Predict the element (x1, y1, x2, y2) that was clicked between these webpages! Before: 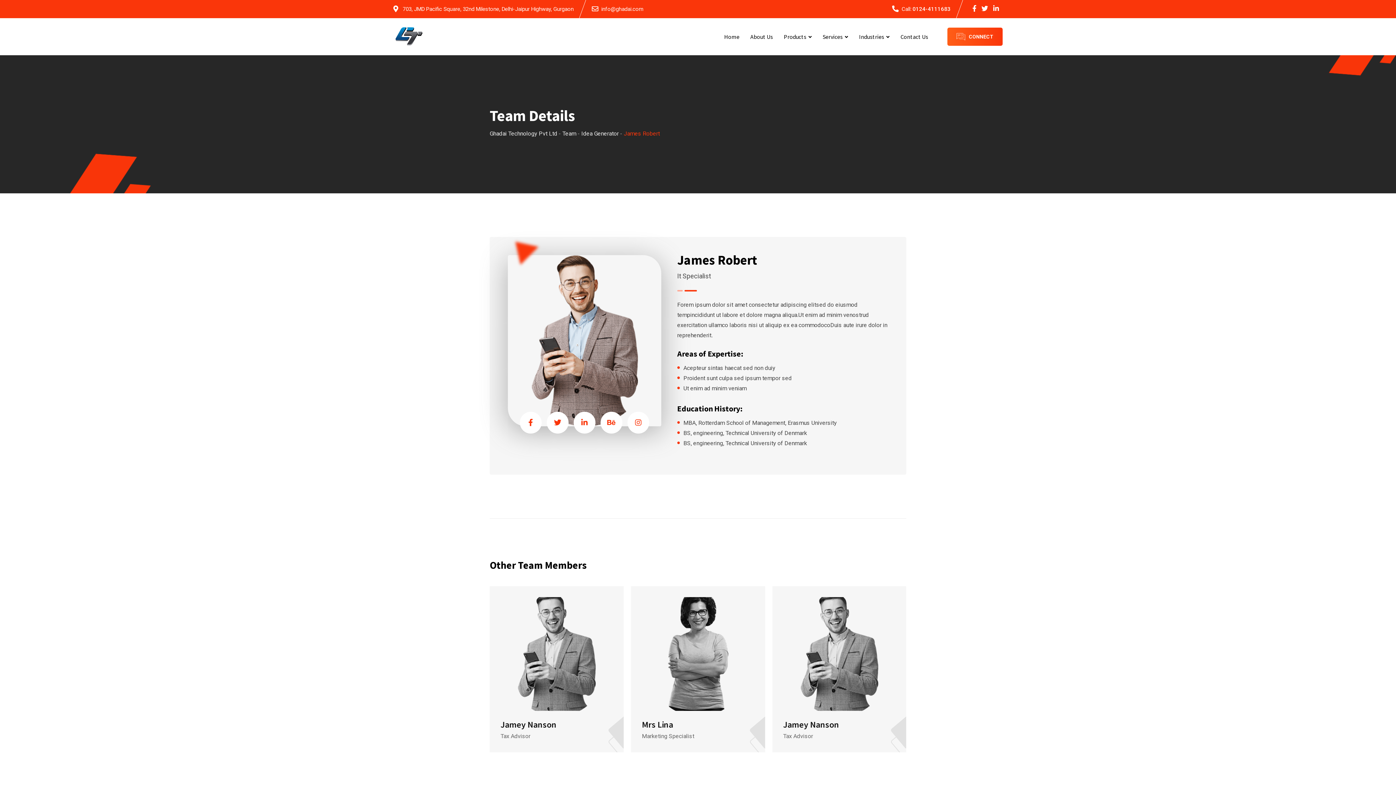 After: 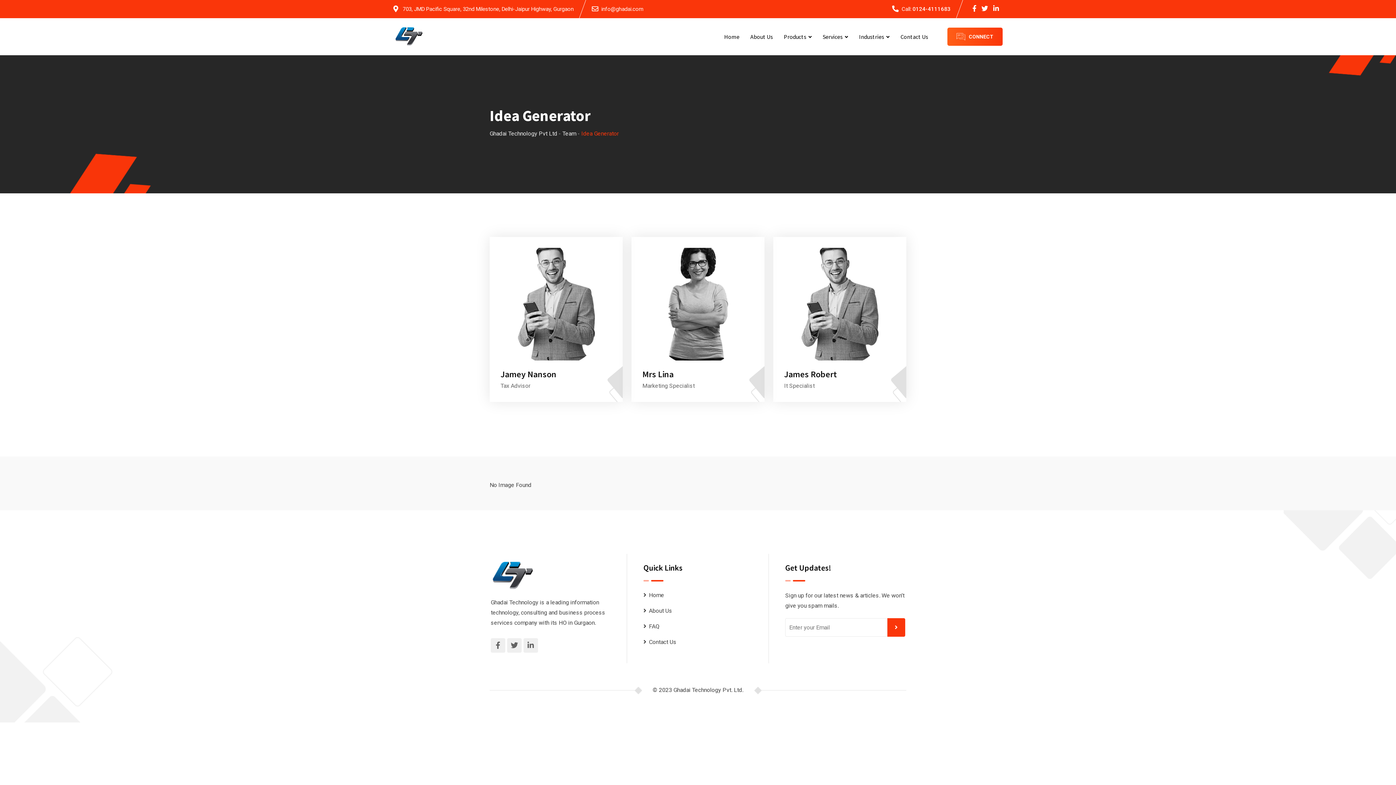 Action: label: Idea Generator bbox: (581, 130, 618, 137)